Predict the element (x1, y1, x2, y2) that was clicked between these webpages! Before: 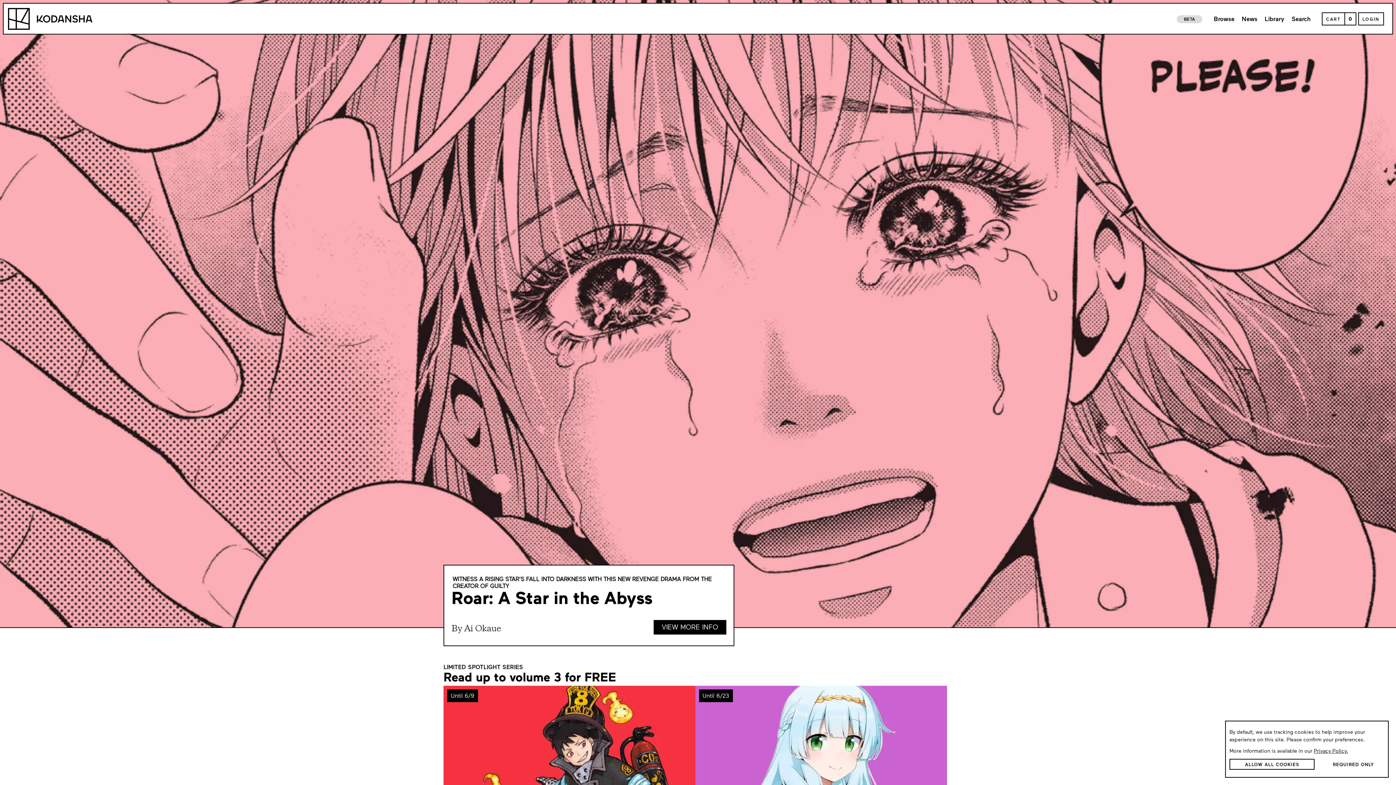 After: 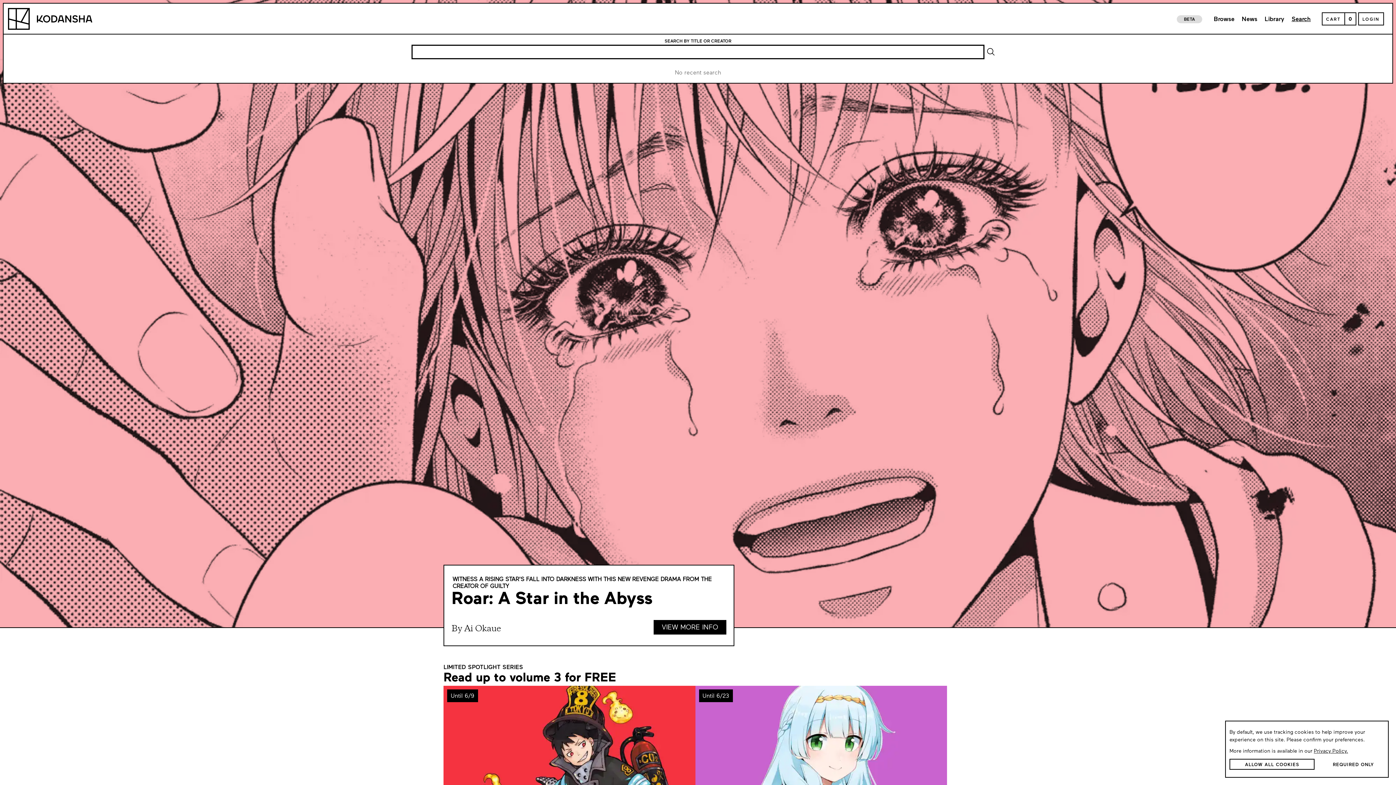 Action: bbox: (1288, 12, 1314, 25) label: Search